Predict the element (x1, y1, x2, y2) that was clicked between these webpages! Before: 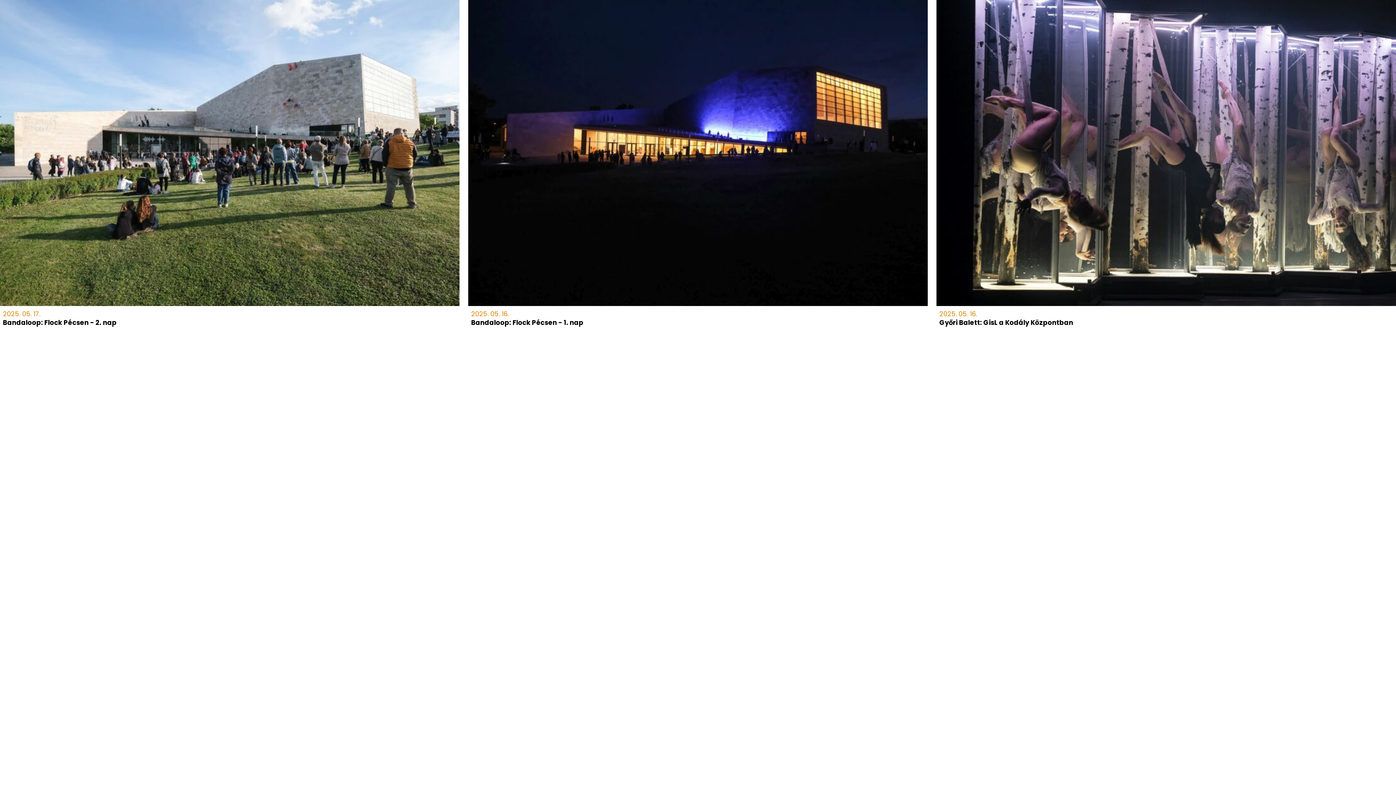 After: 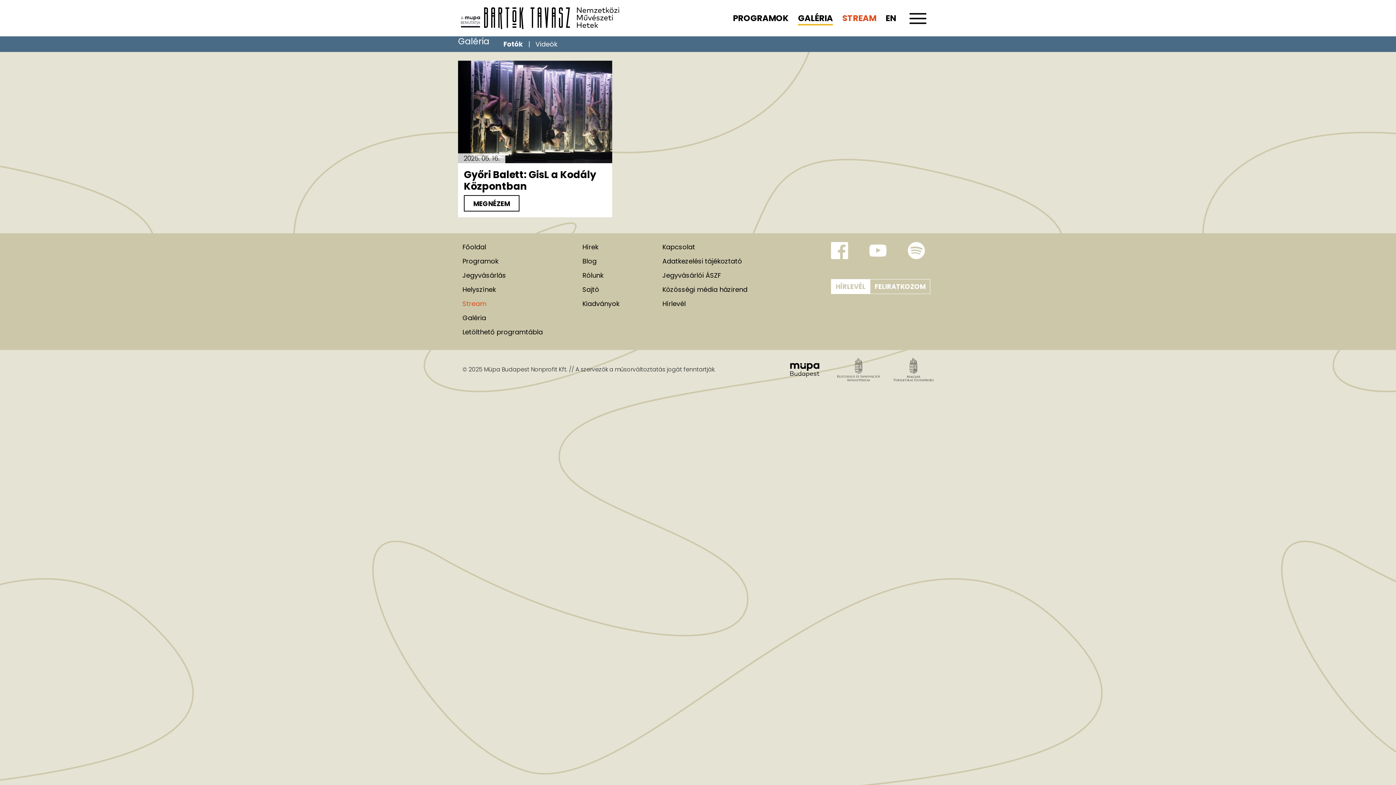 Action: label: 2025. 05. 16.

Győri Balett: GisL a Kodály Központban bbox: (936, 0, 1396, 329)